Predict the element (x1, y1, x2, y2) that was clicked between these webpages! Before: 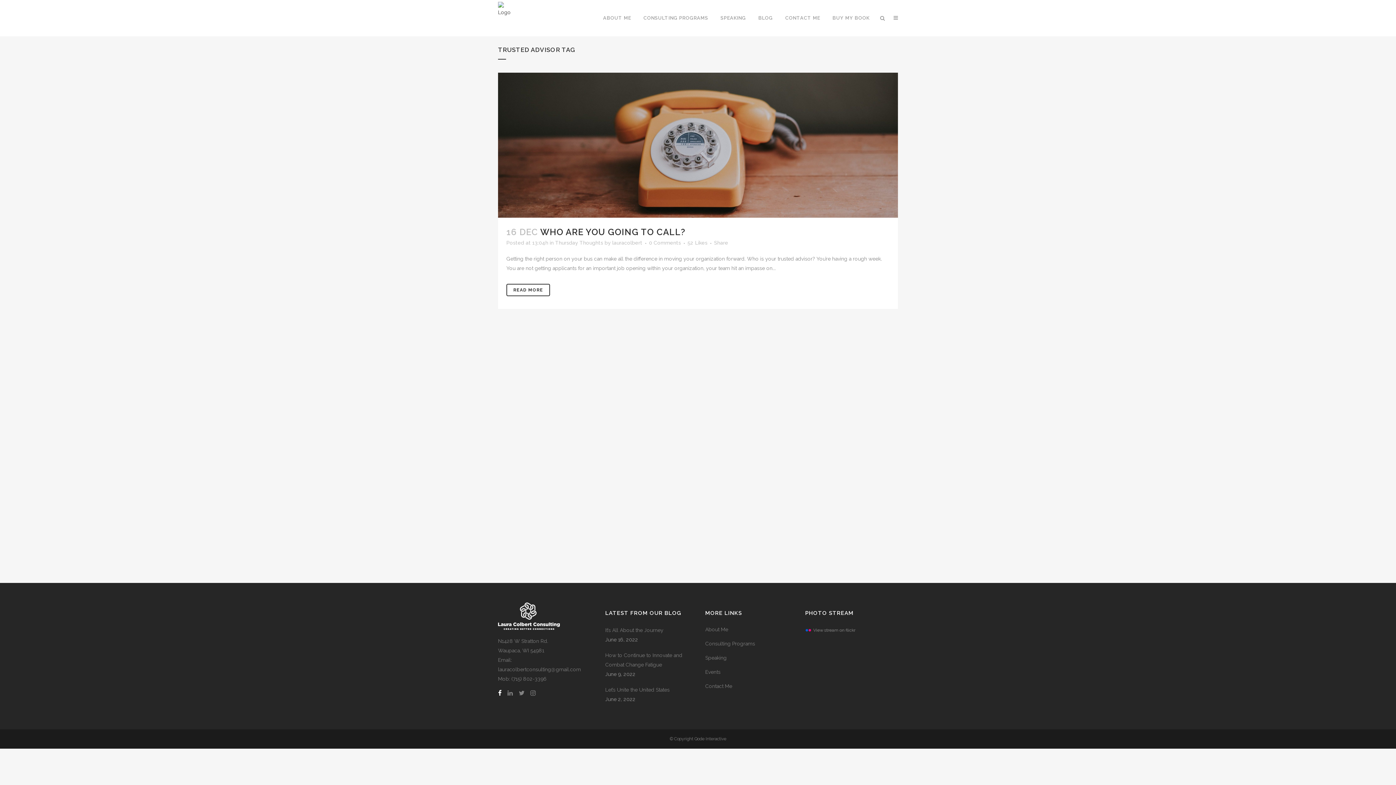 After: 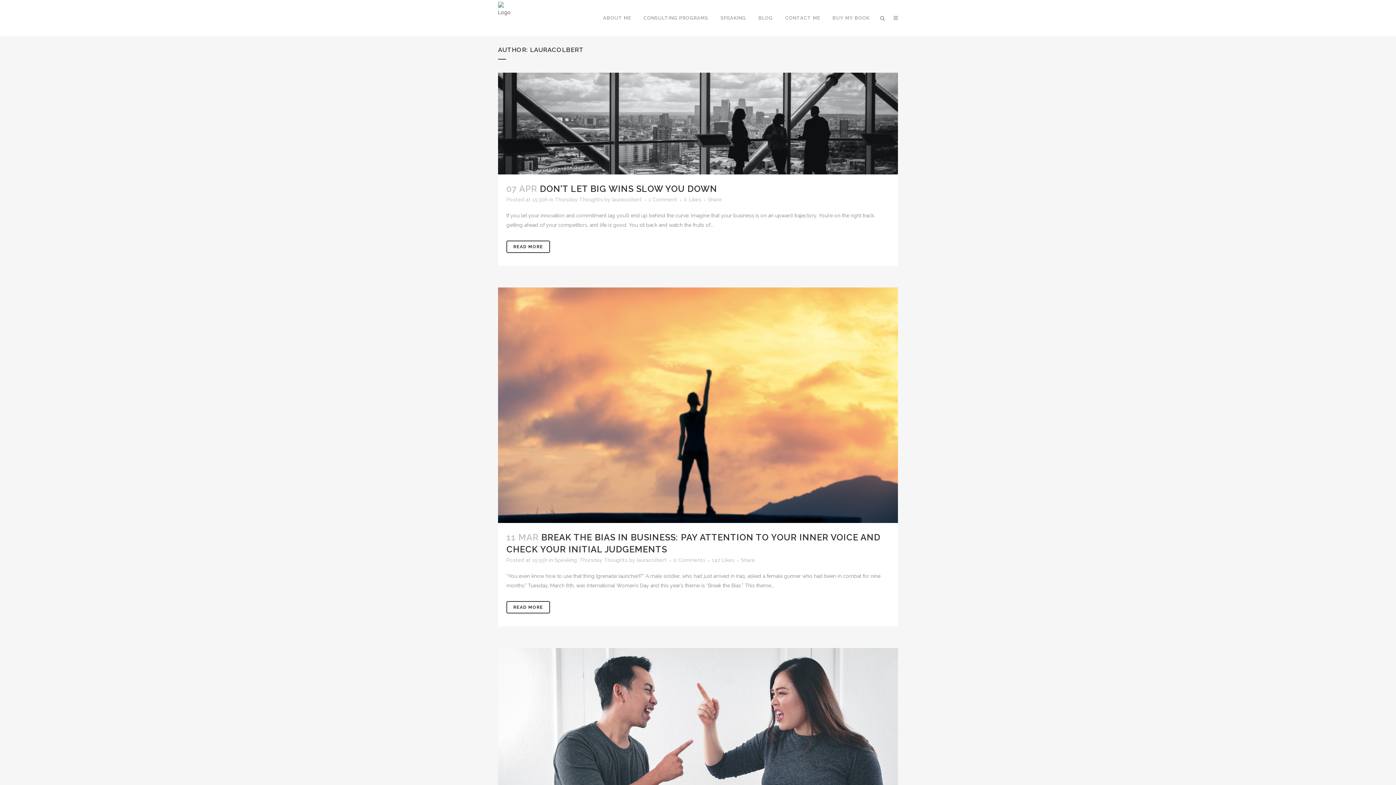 Action: bbox: (612, 239, 642, 245) label: lauracolbert